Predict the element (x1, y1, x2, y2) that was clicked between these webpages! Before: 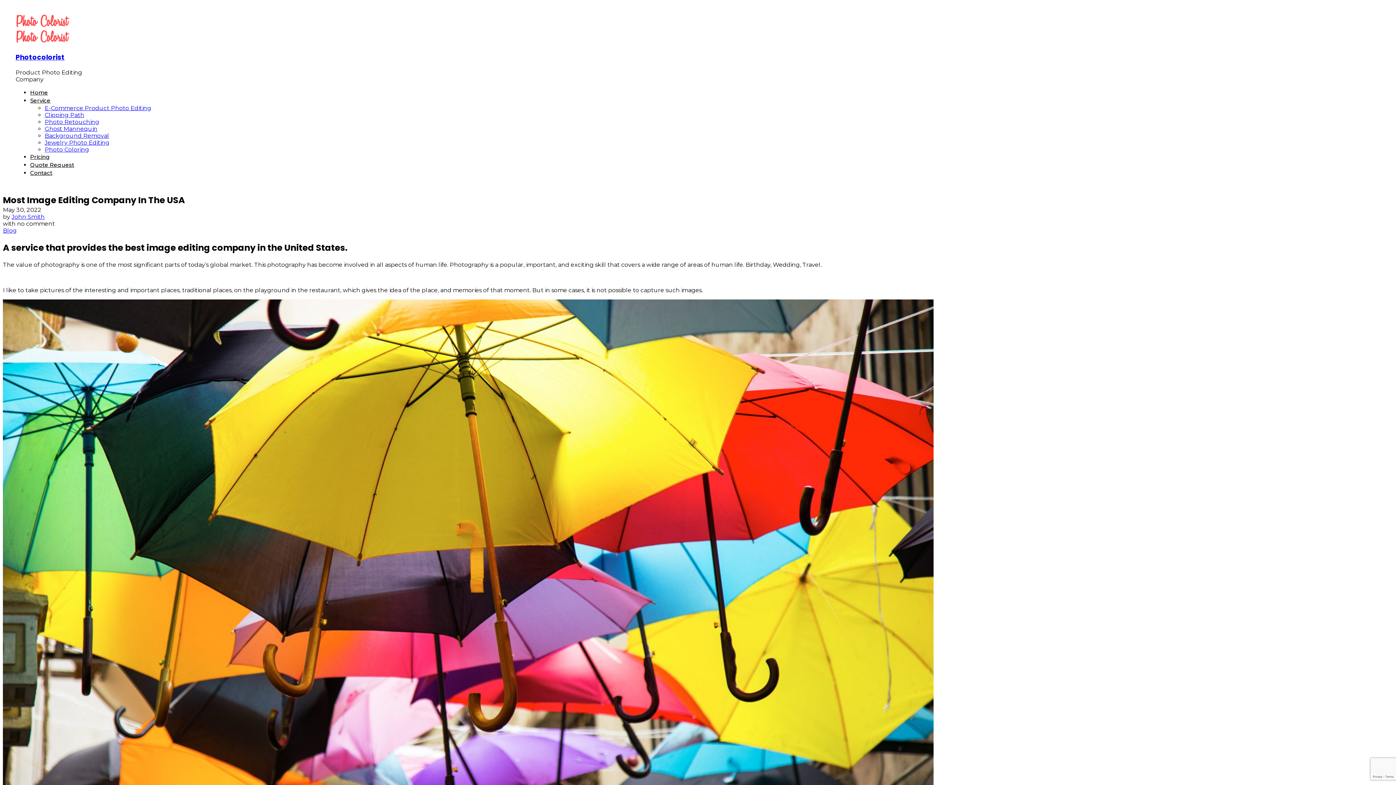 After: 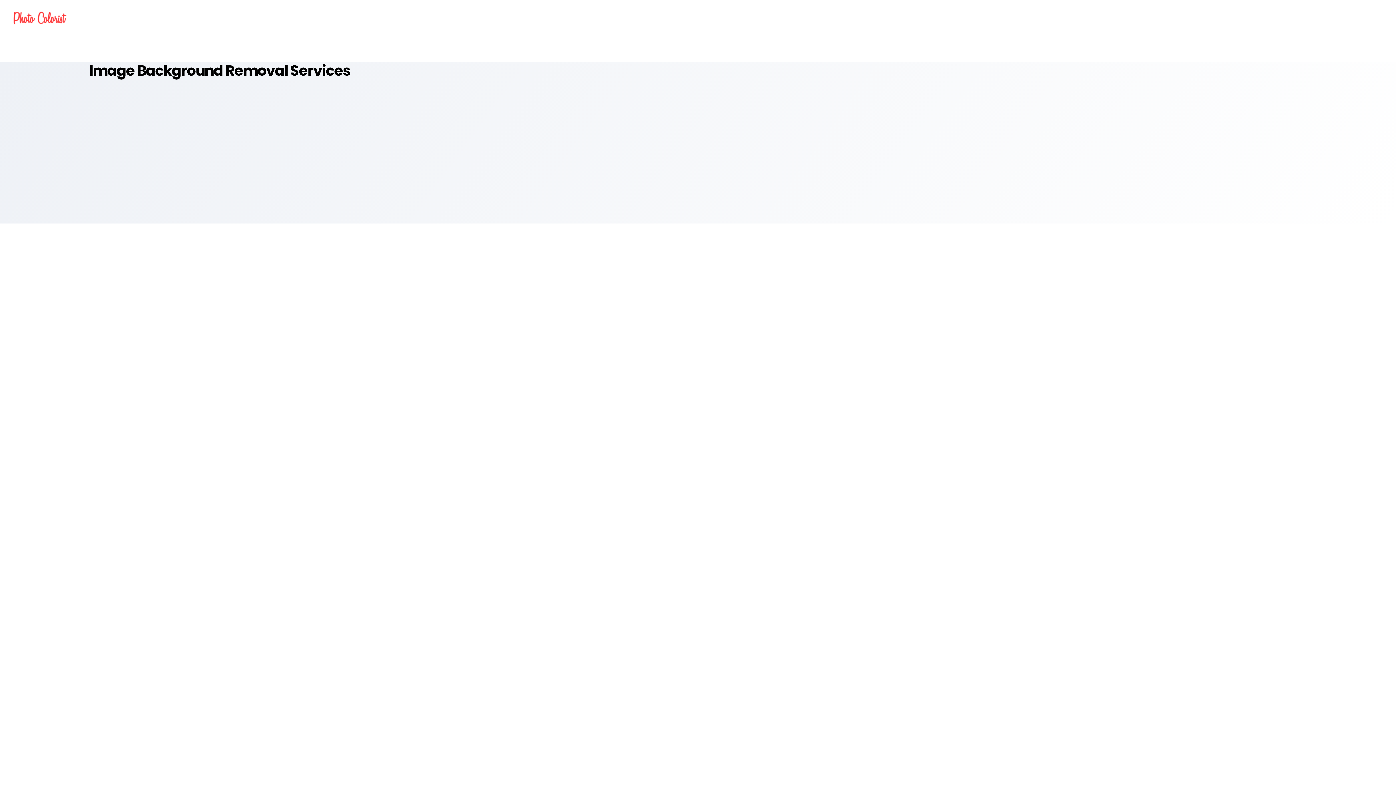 Action: label: Background Removal bbox: (44, 132, 109, 139)